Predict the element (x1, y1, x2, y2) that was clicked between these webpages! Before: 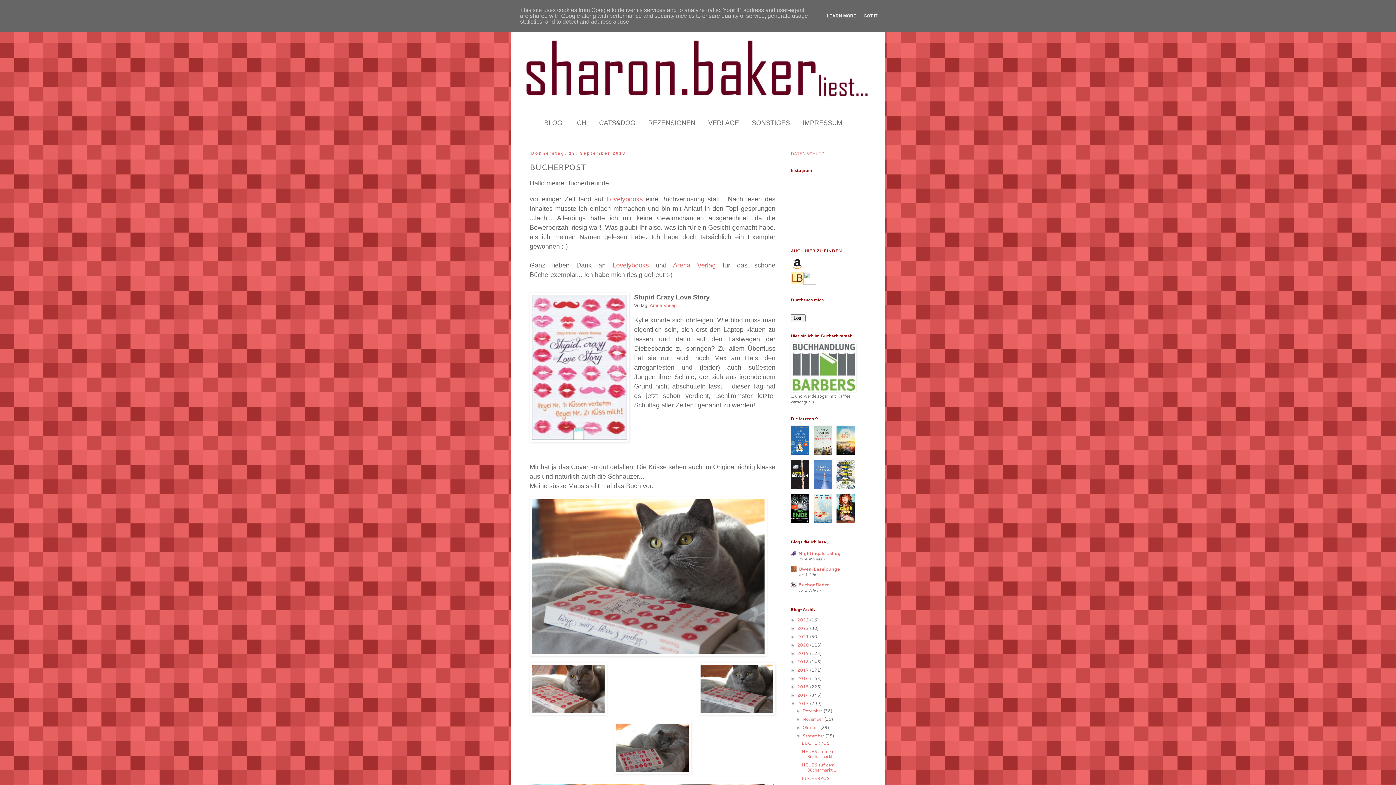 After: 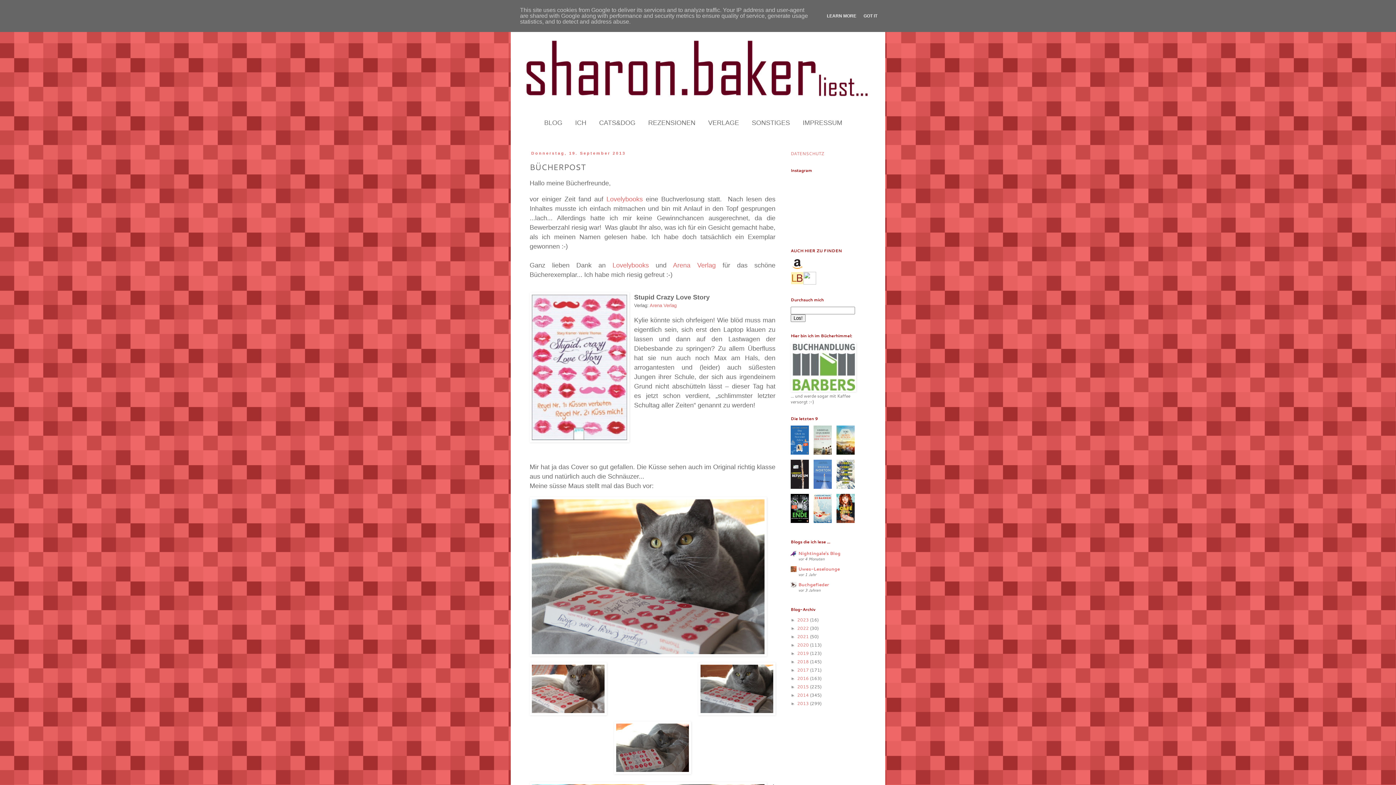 Action: label: ▼   bbox: (790, 701, 797, 706)